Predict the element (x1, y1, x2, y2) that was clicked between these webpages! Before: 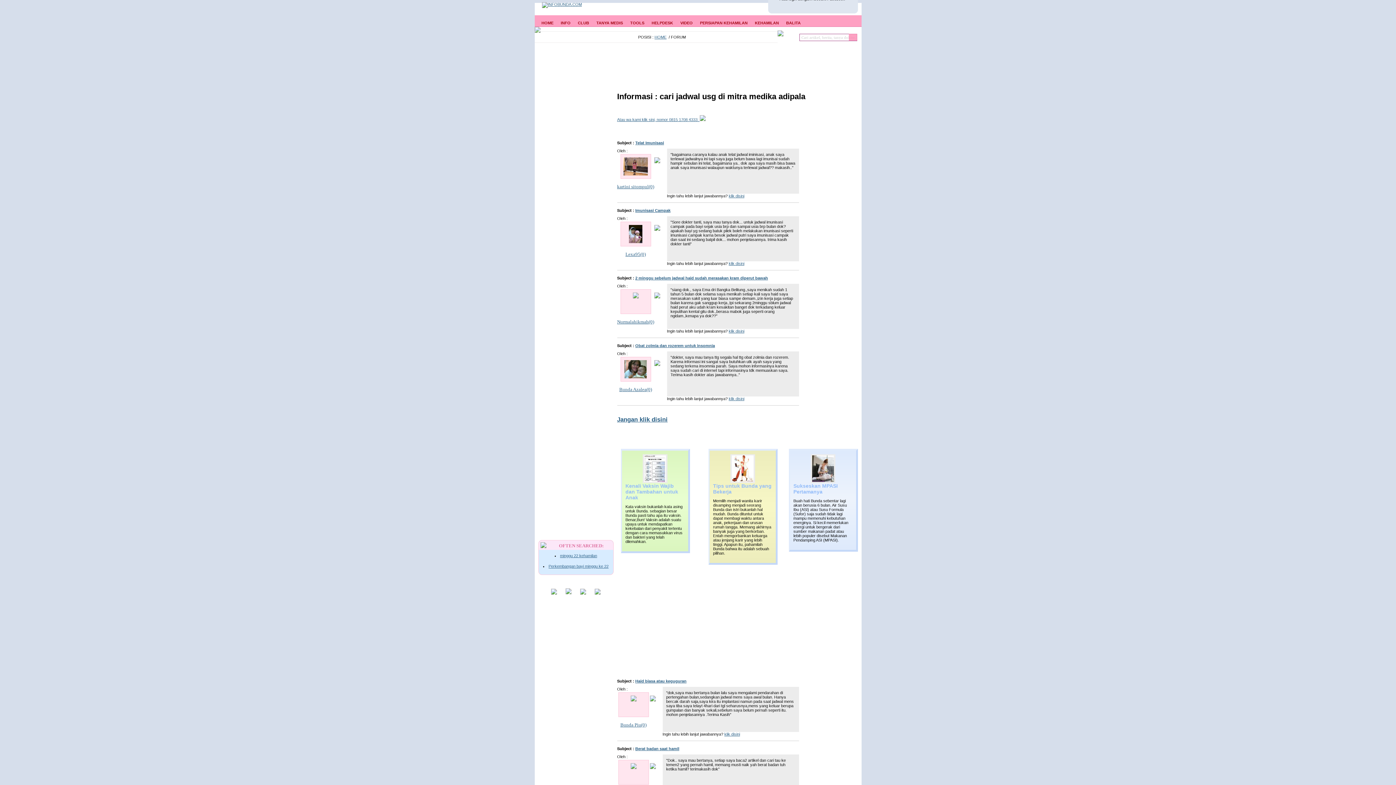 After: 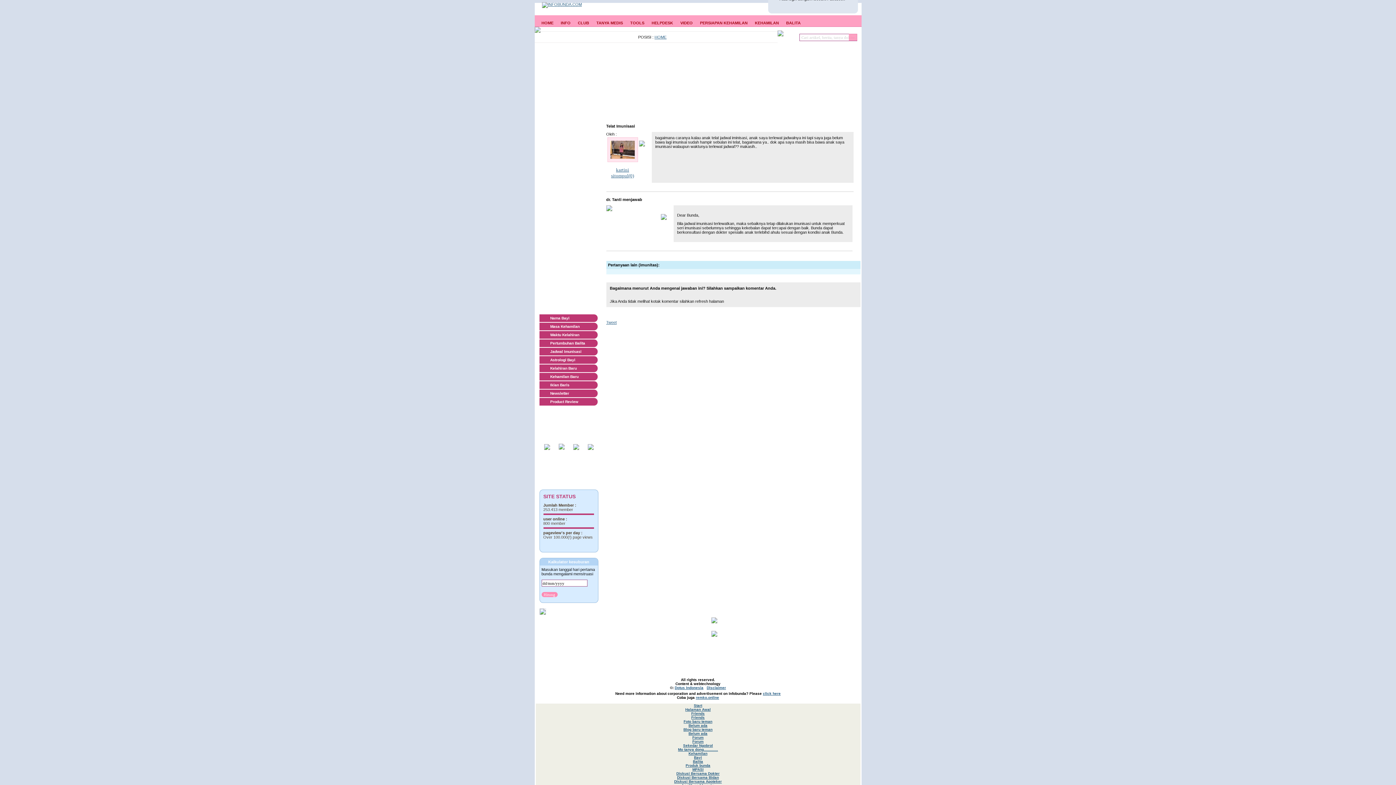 Action: label: klik disini bbox: (728, 193, 744, 198)